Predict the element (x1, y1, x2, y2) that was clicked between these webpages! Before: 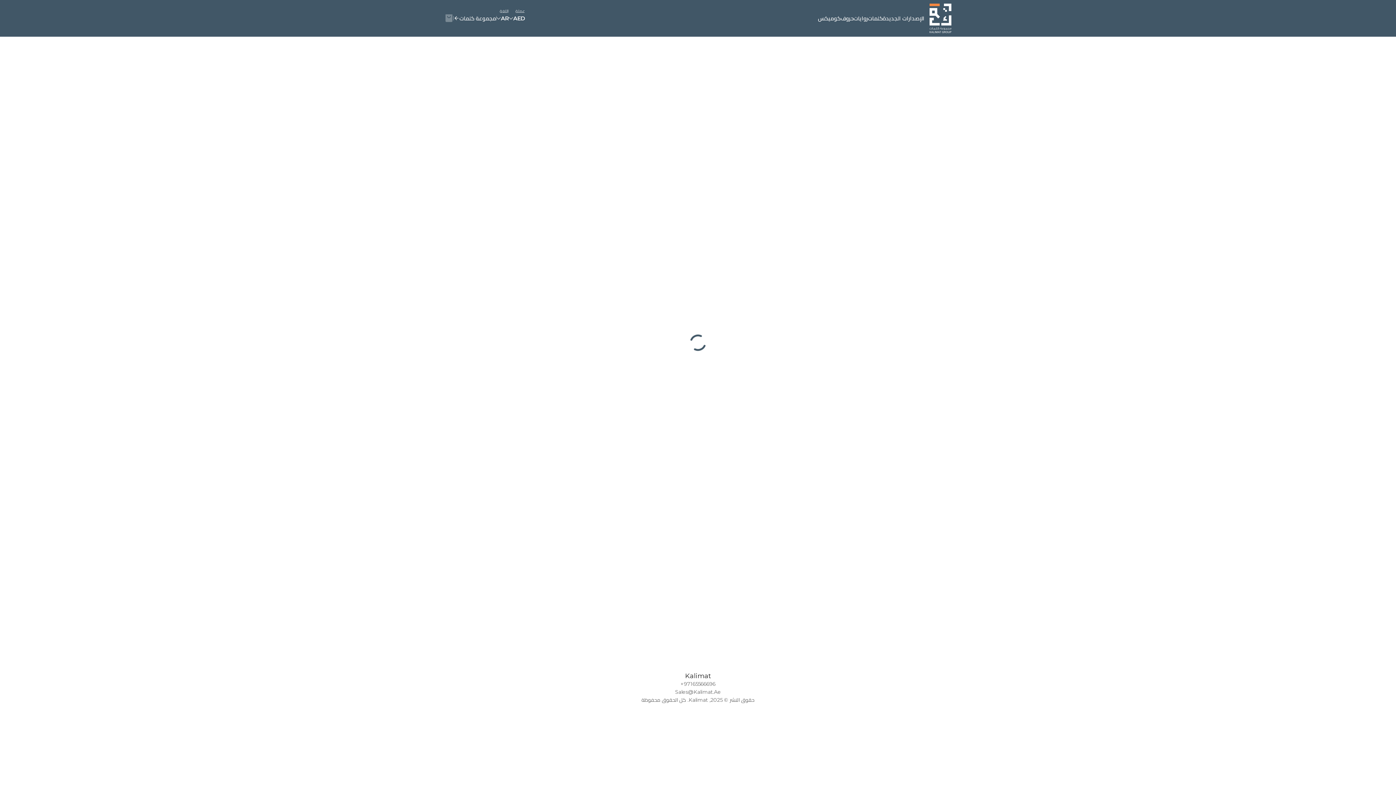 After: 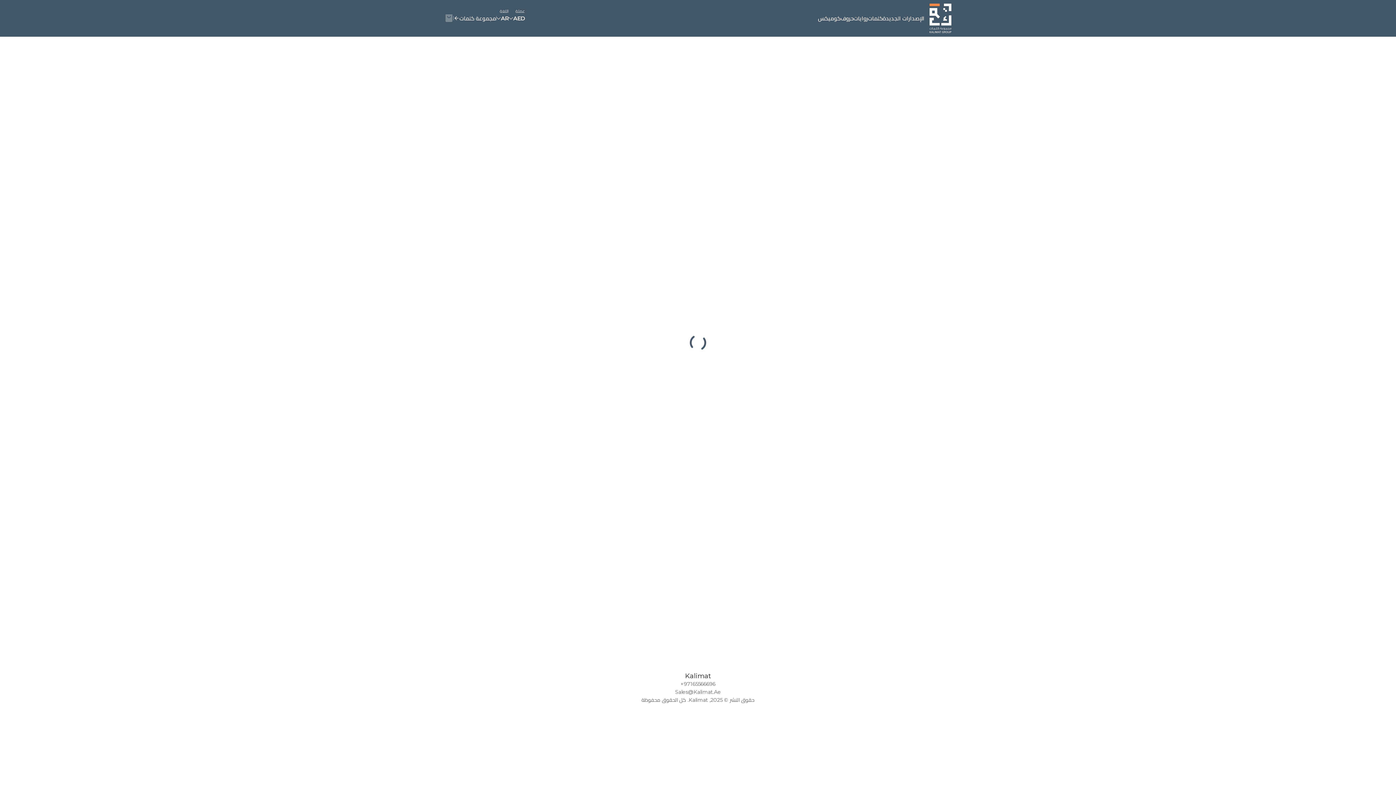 Action: bbox: (680, 670, 715, 678) label: +97165566696